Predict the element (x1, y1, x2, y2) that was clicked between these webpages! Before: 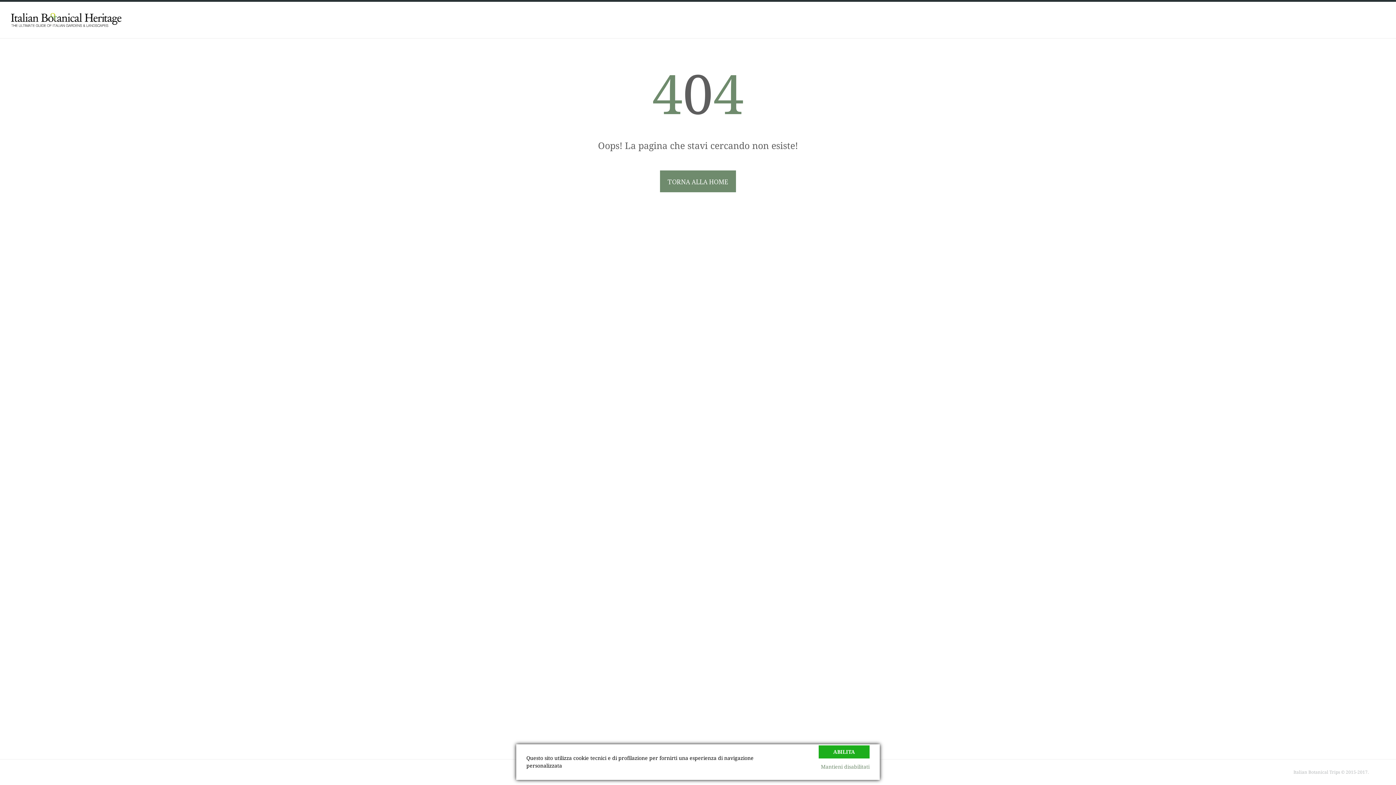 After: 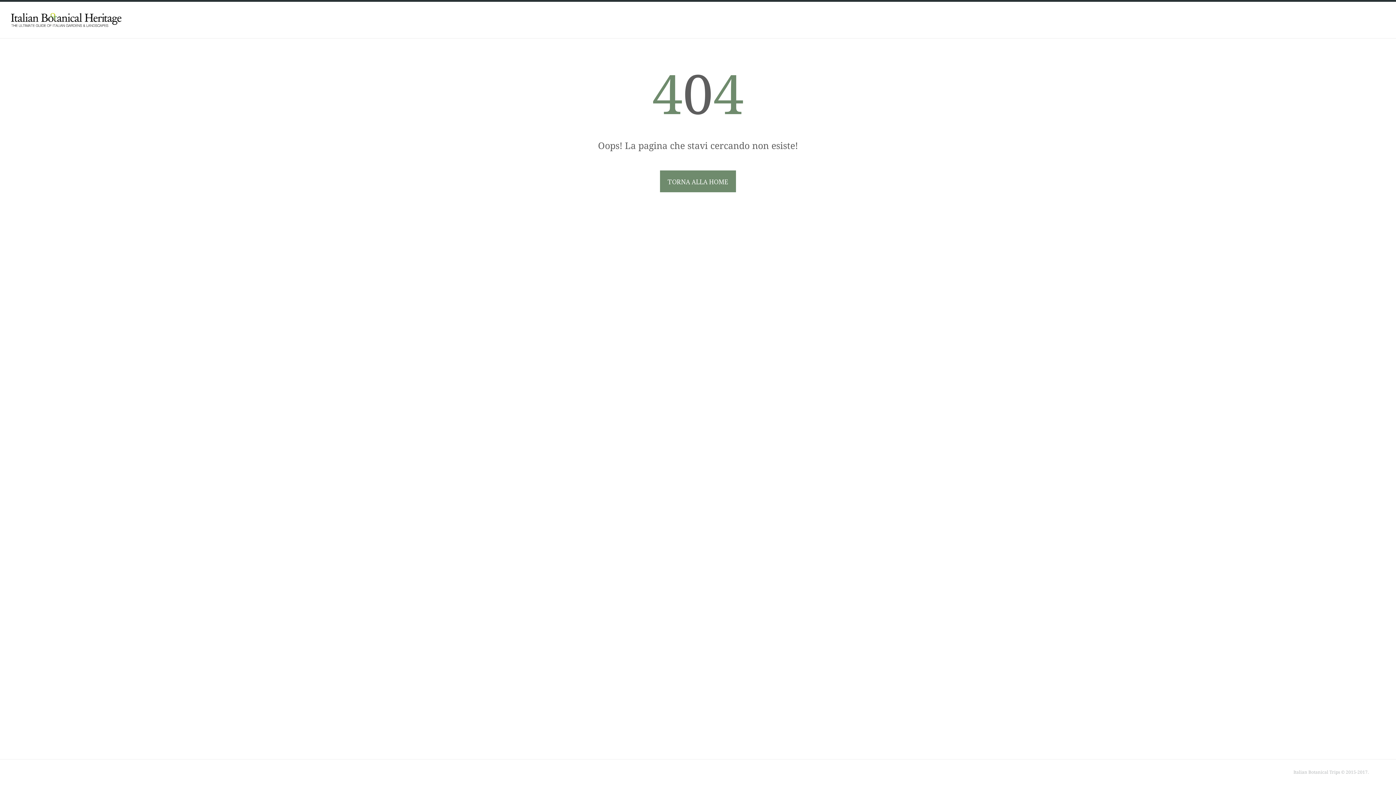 Action: label: ABILITA bbox: (818, 745, 869, 758)